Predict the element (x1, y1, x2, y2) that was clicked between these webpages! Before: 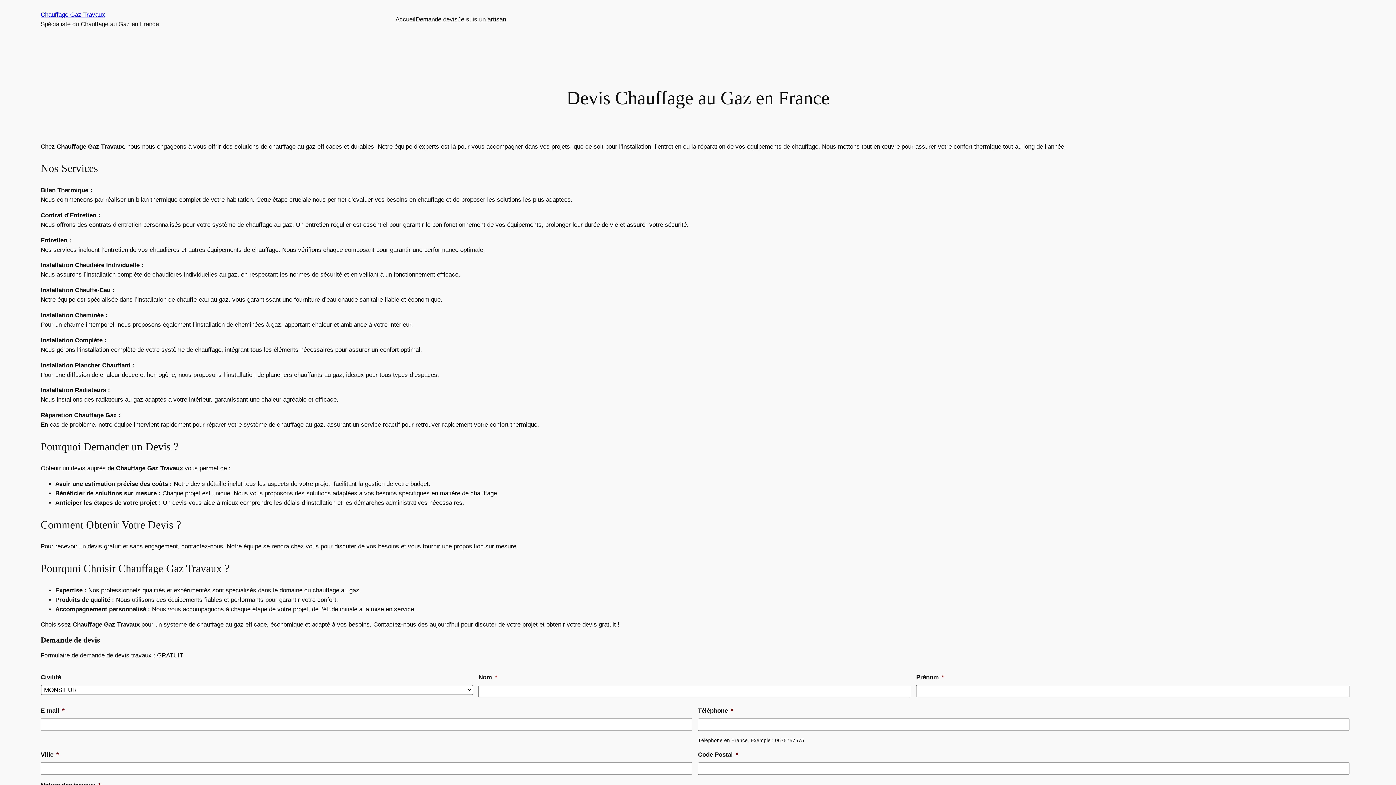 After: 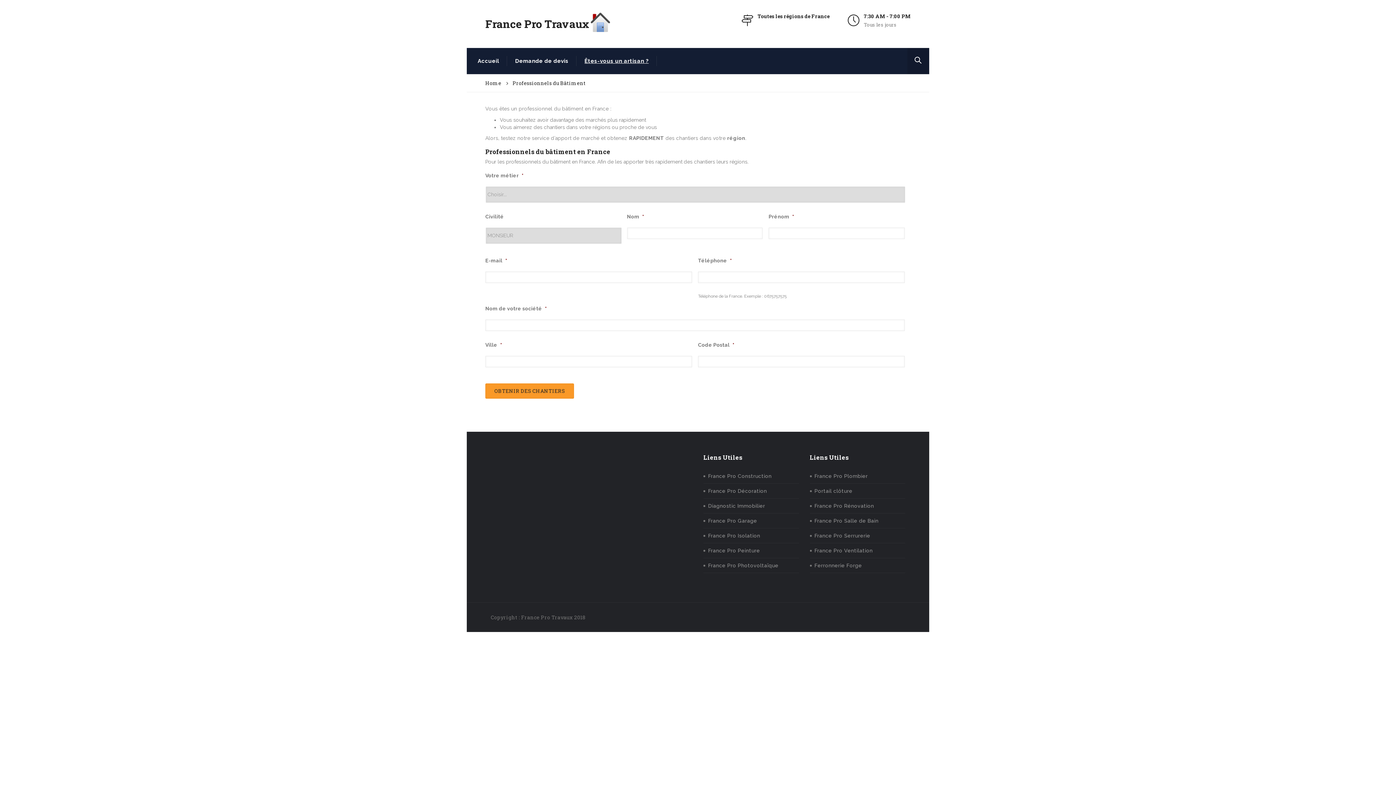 Action: bbox: (457, 14, 506, 24) label: Je suis un artisan